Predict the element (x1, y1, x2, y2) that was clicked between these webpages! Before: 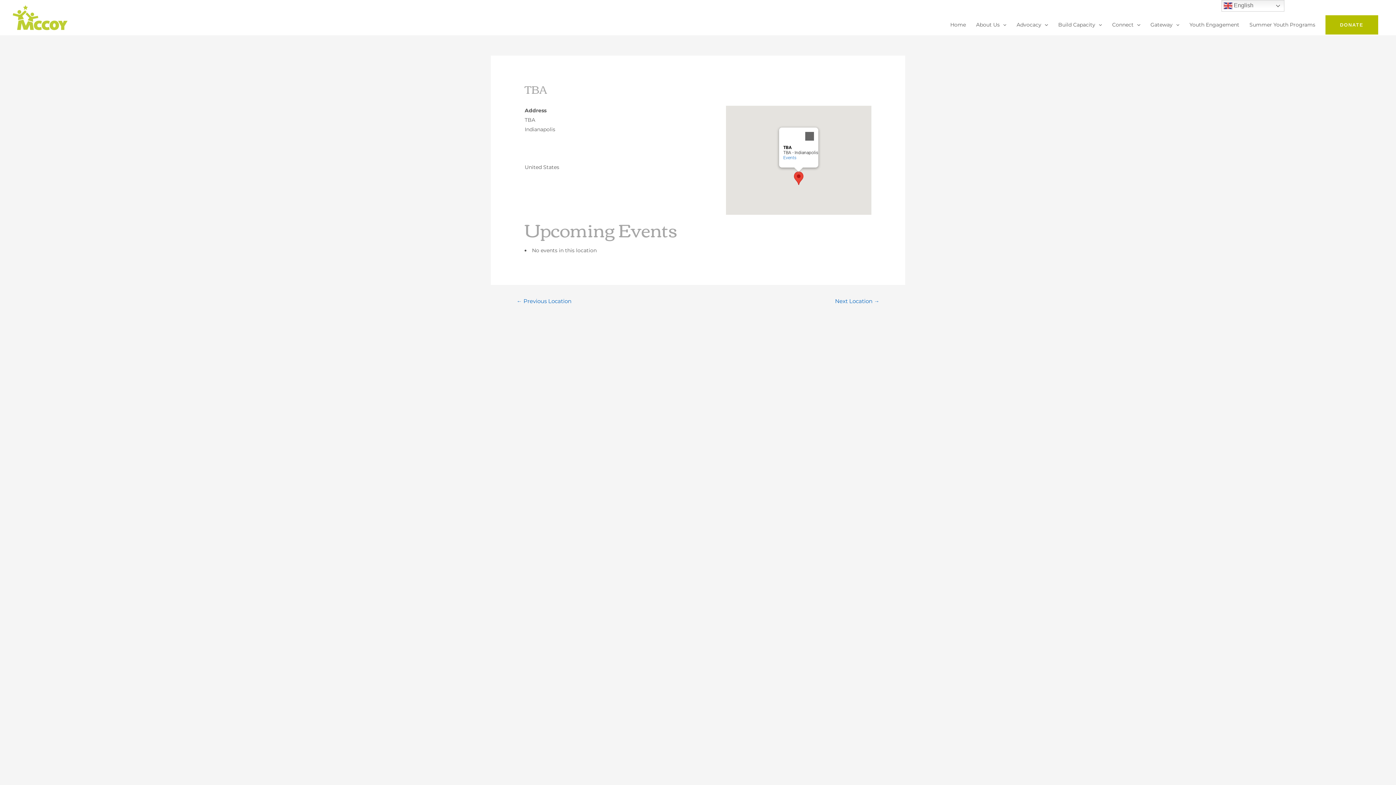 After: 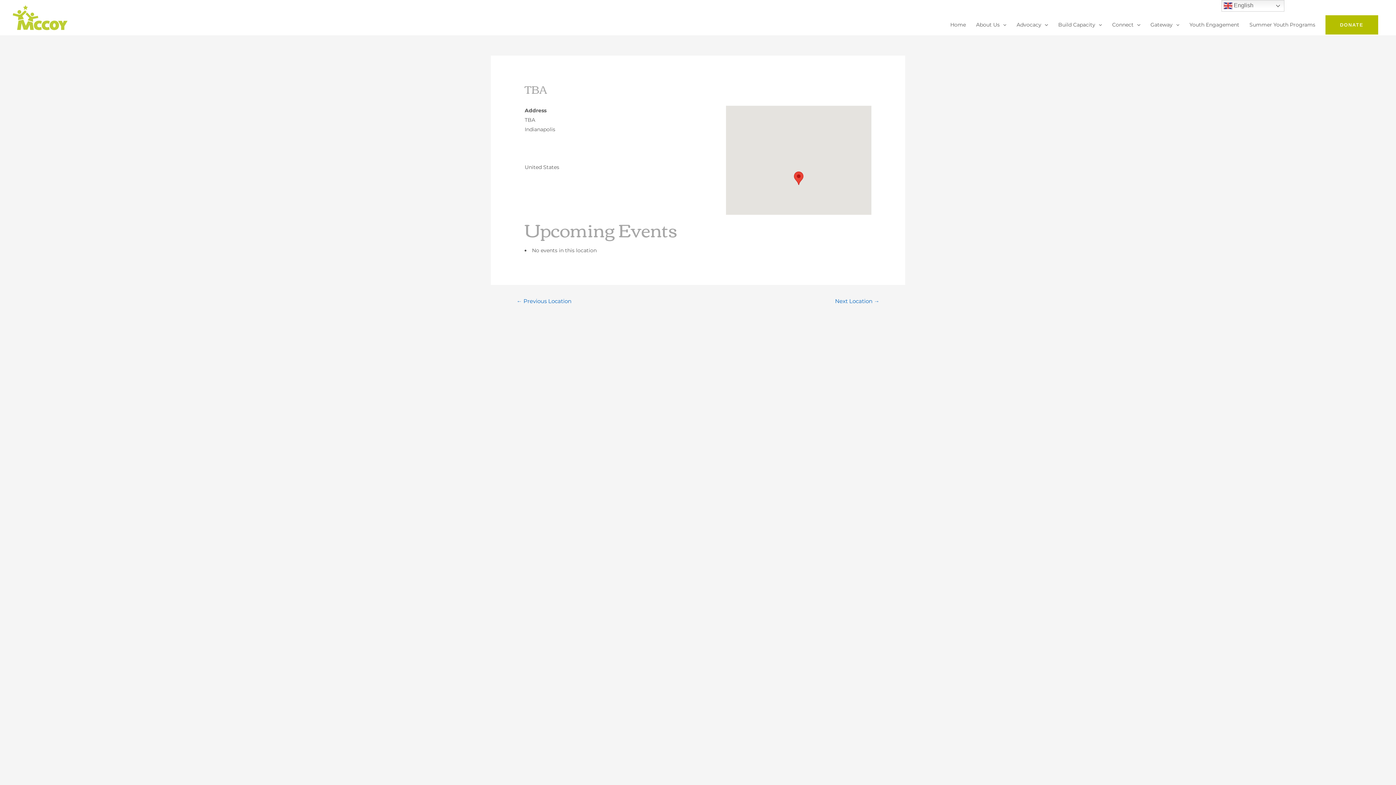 Action: label: Close bbox: (800, 127, 818, 145)